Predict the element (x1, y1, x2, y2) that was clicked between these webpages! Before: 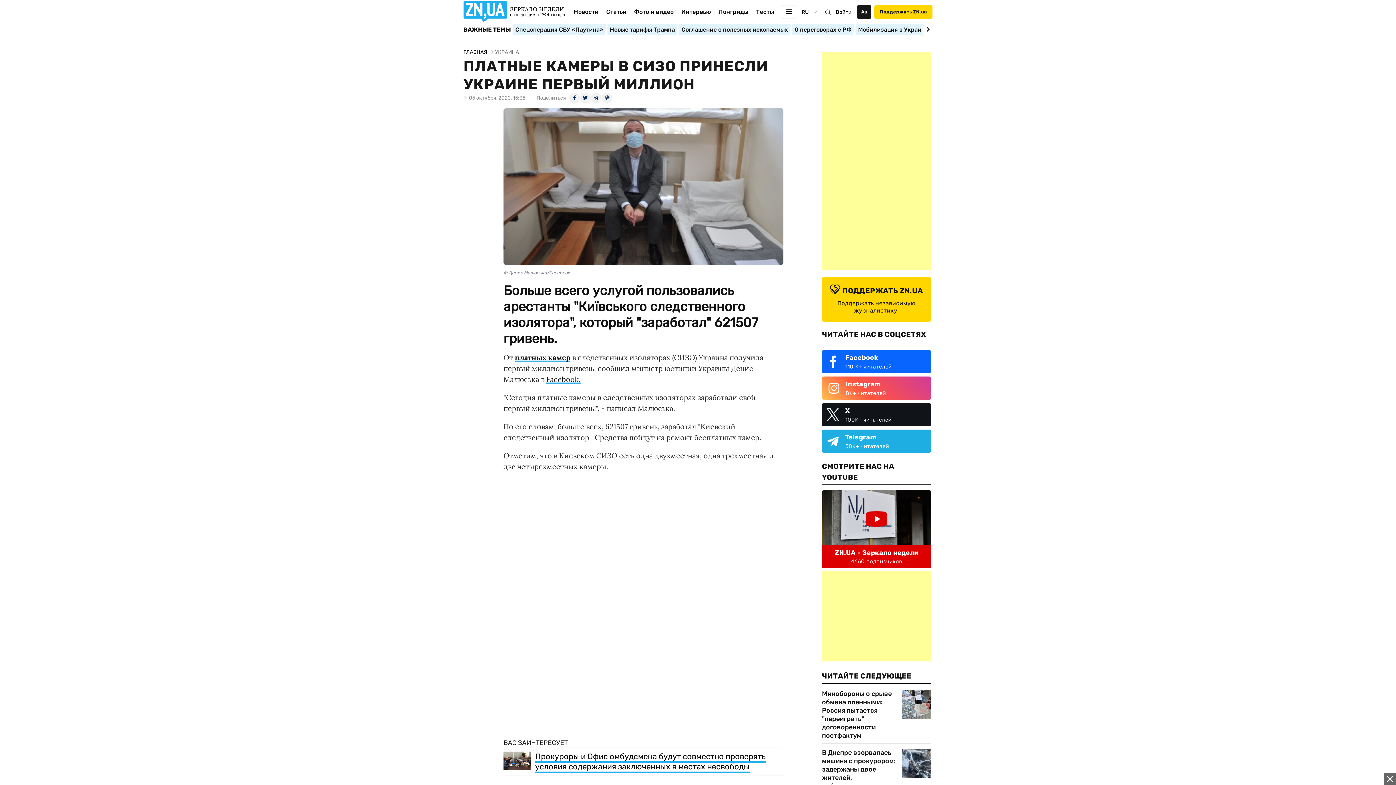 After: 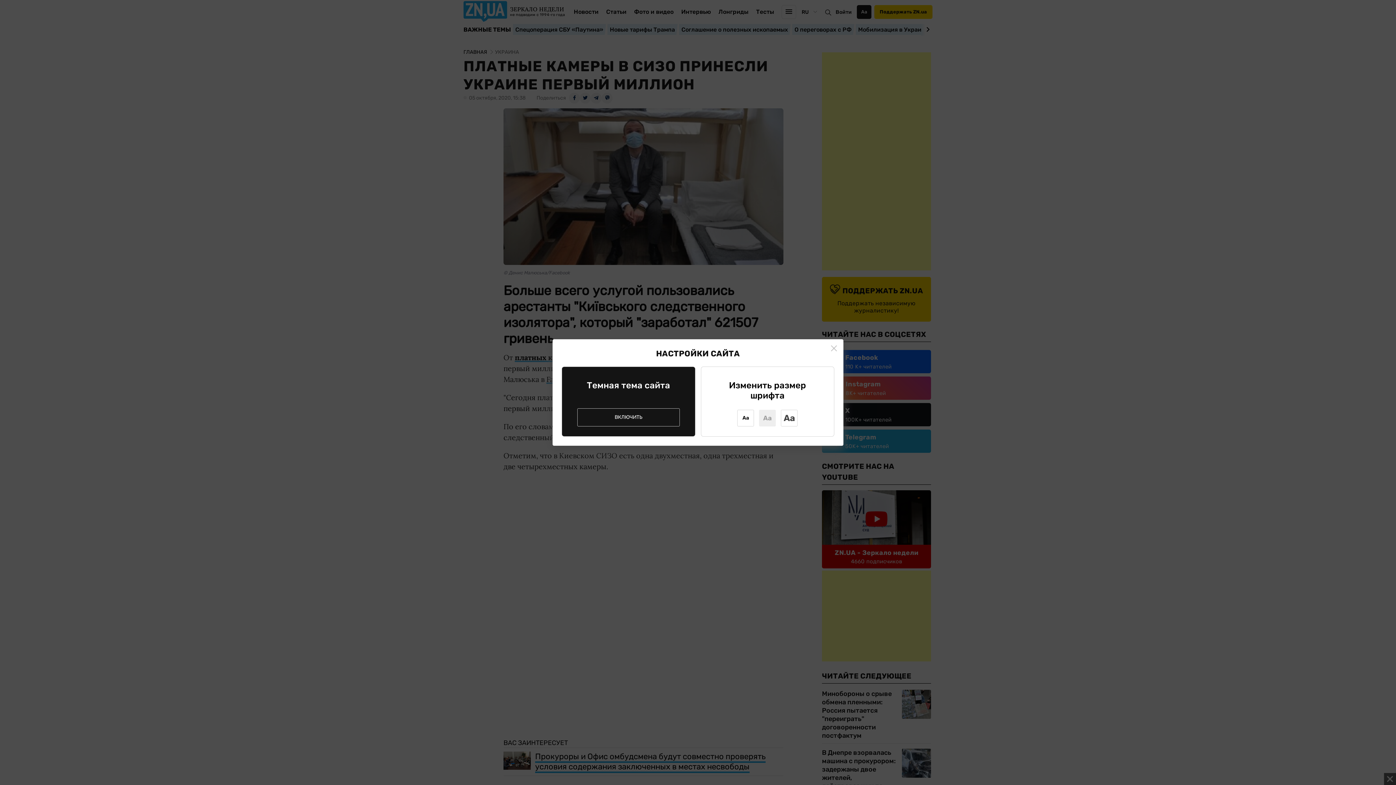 Action: bbox: (857, 5, 871, 18) label: Аа